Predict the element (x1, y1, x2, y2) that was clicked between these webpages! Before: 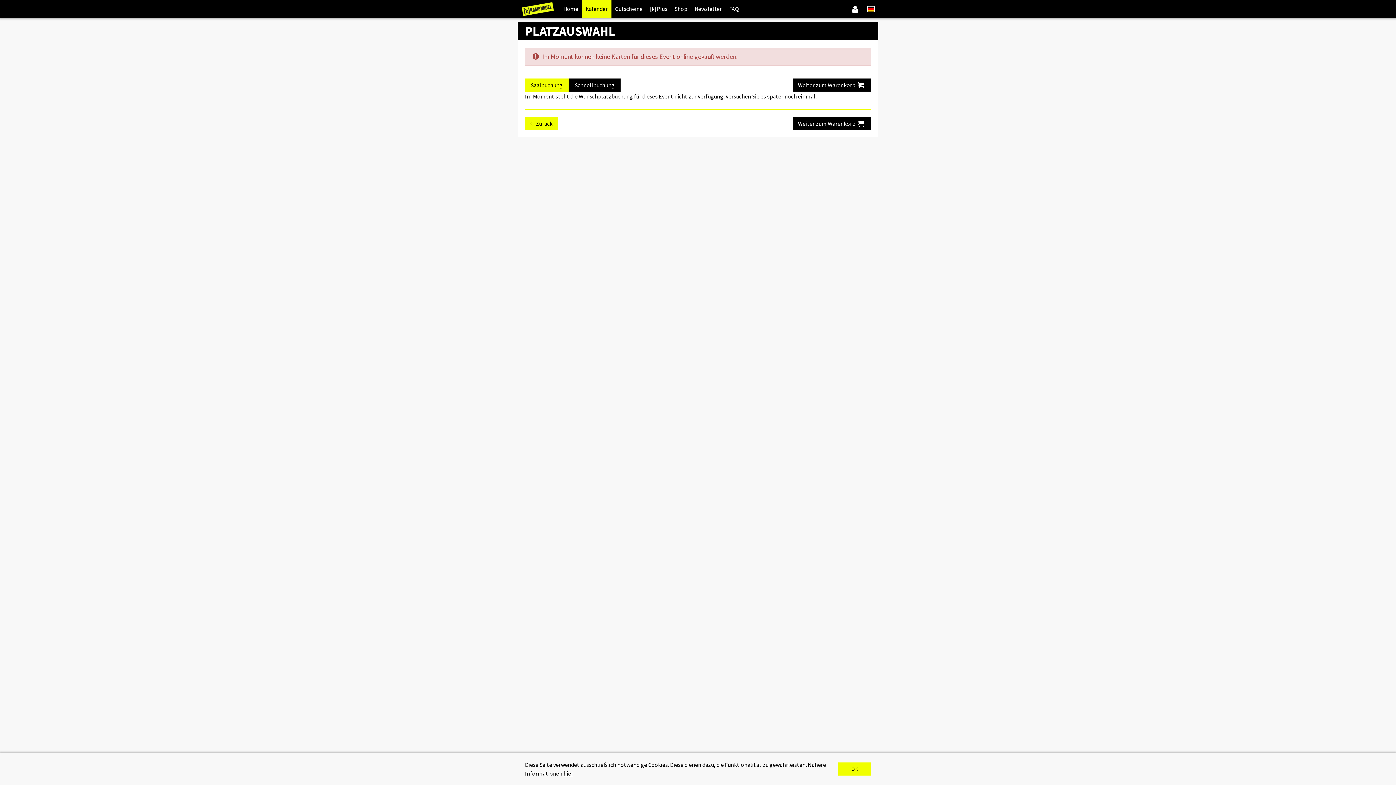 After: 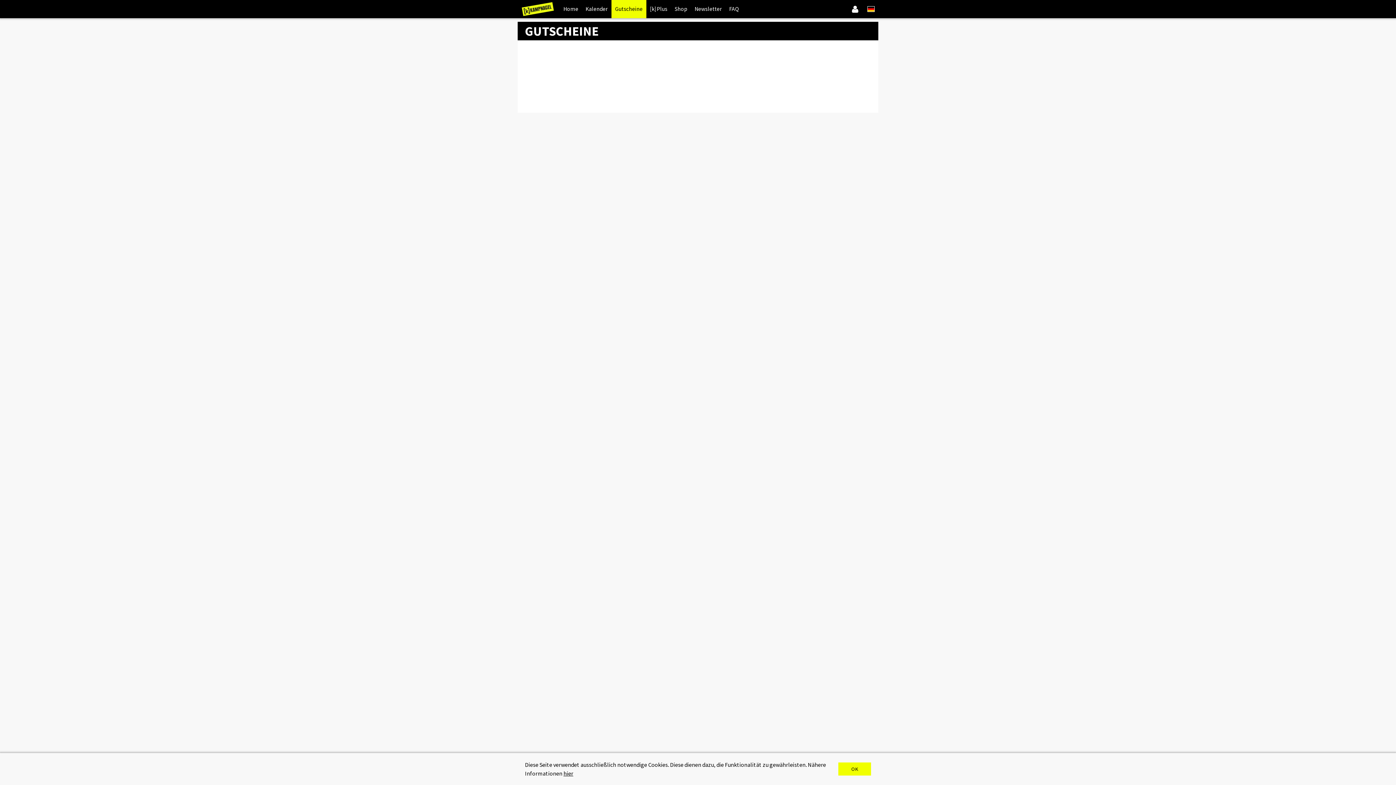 Action: label: Gutscheine bbox: (611, 0, 646, 18)